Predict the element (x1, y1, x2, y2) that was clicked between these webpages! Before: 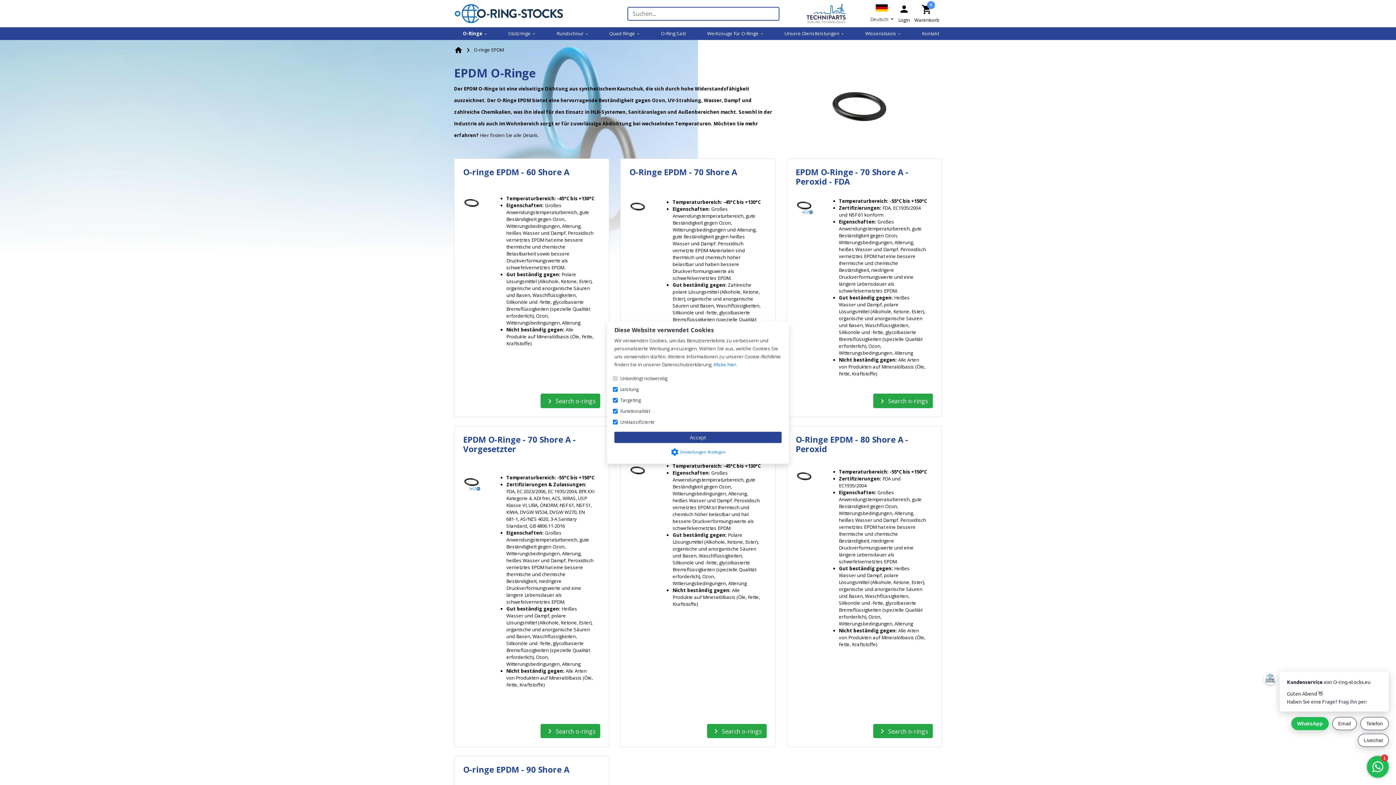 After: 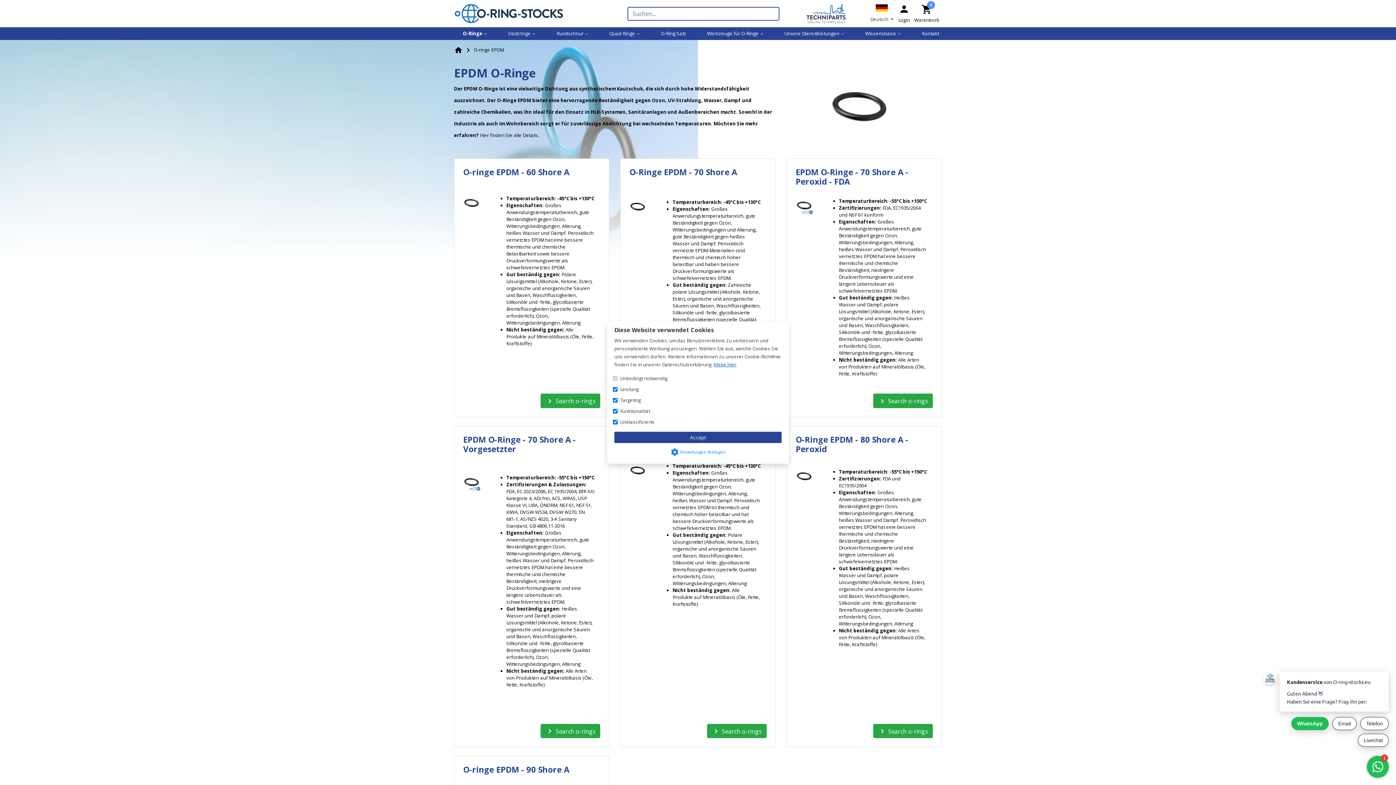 Action: bbox: (713, 361, 736, 368) label: Klicke hier